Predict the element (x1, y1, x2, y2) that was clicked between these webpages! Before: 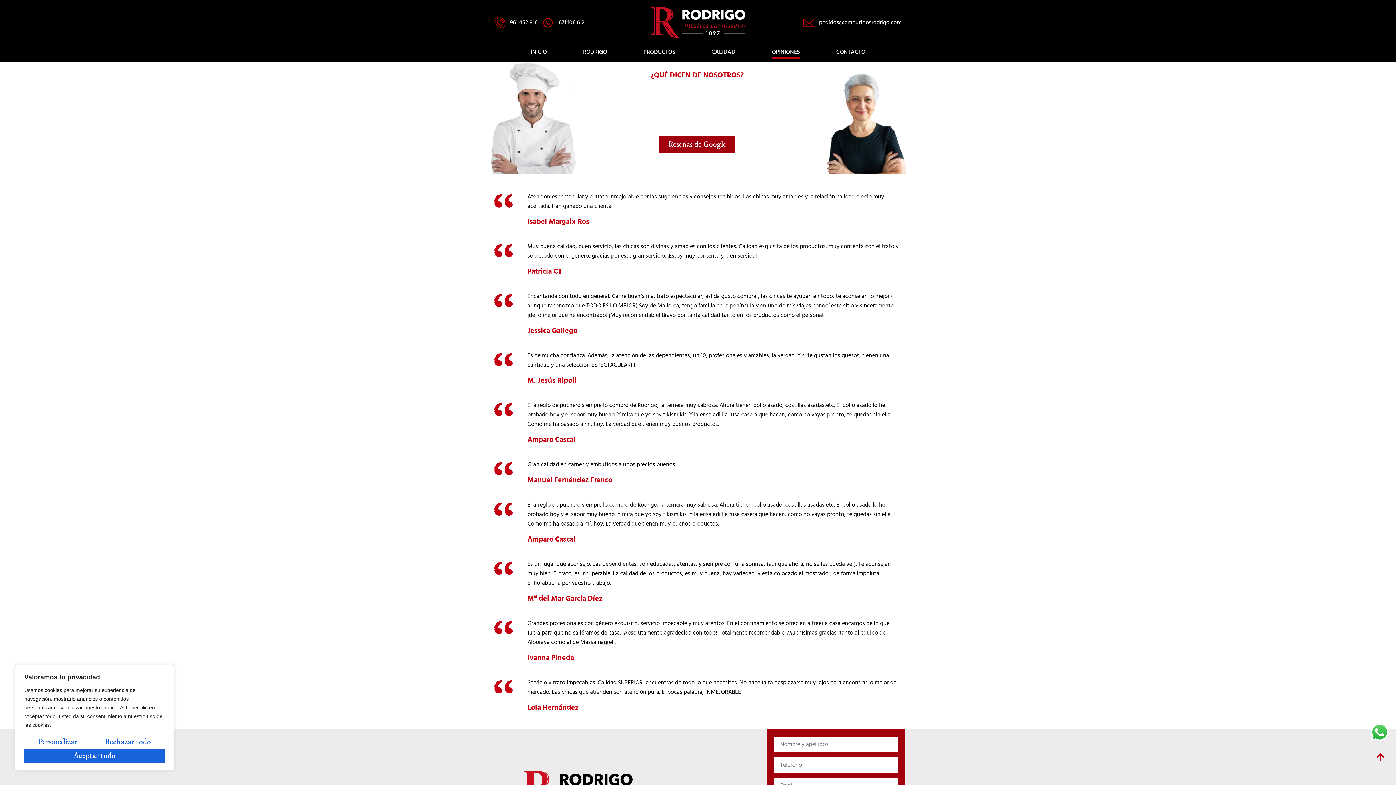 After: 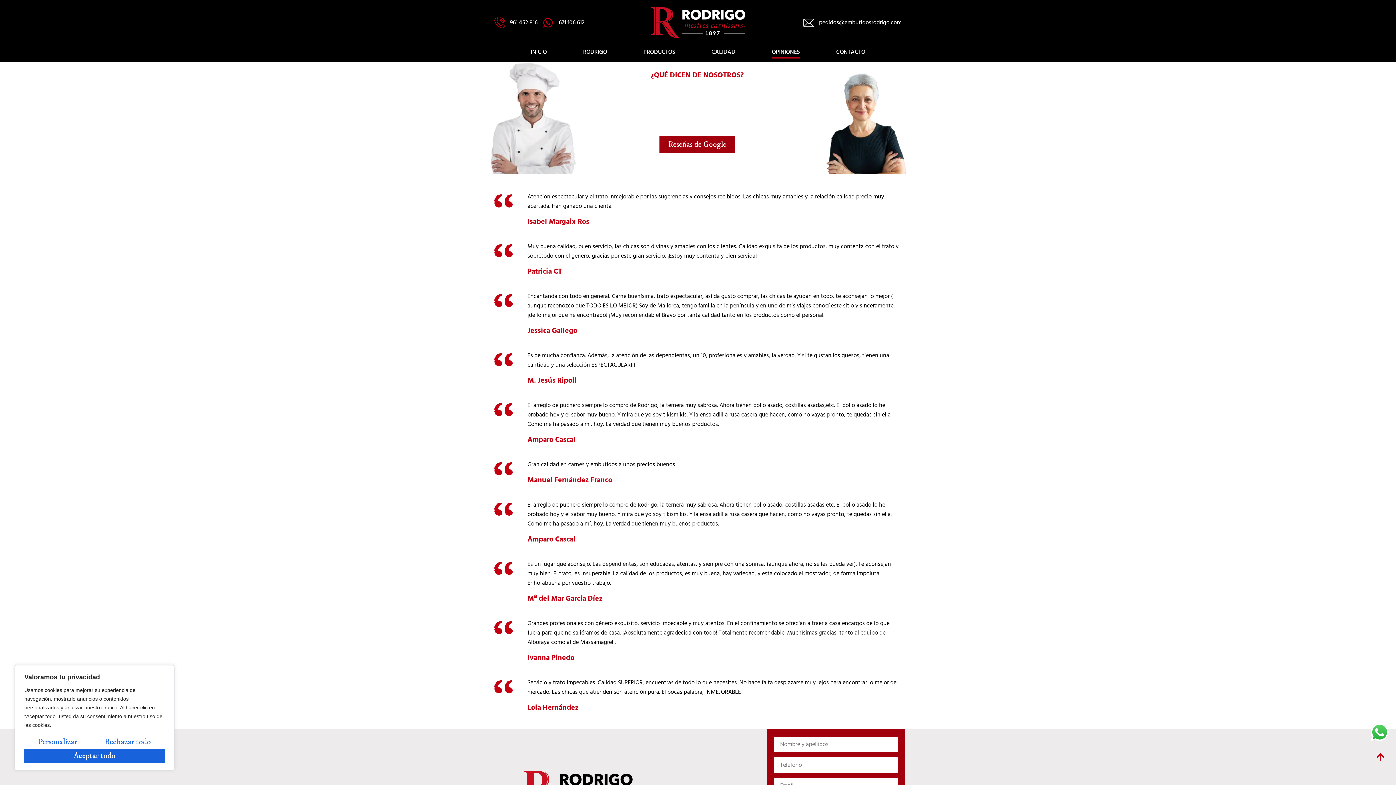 Action: label: pedidos@embutidosrodrigo.com bbox: (803, 17, 901, 28)